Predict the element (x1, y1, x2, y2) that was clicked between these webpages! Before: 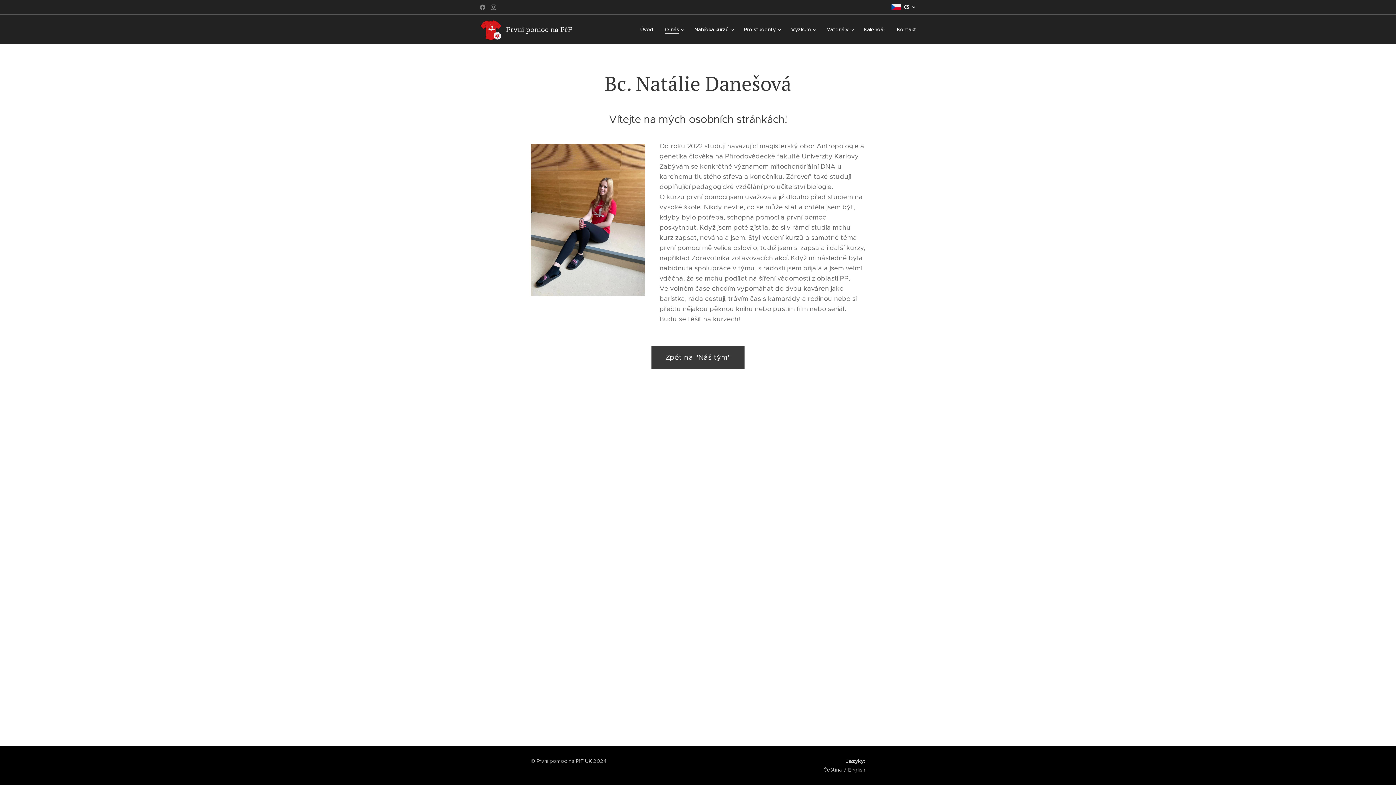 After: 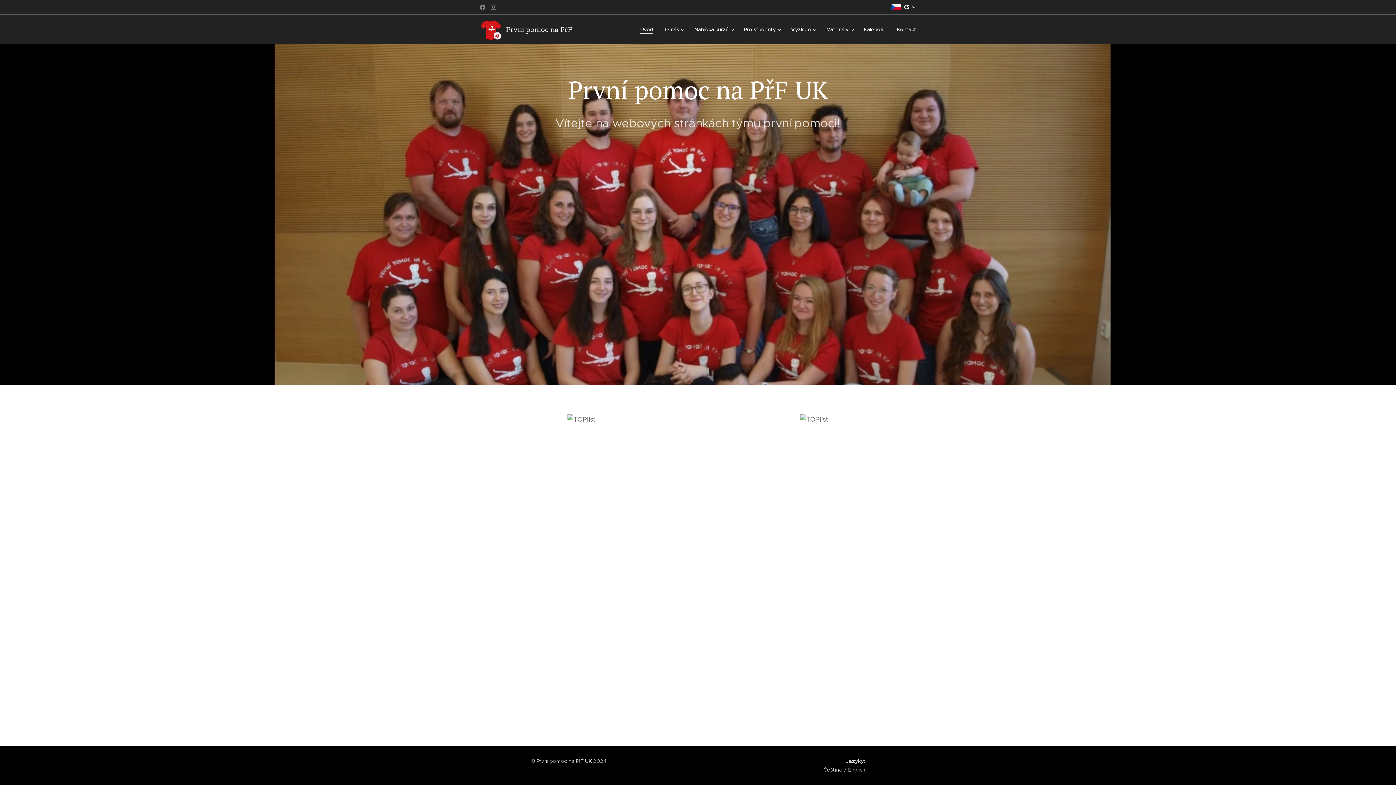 Action: label: 	
První pomoc na PřF bbox: (480, 17, 574, 41)